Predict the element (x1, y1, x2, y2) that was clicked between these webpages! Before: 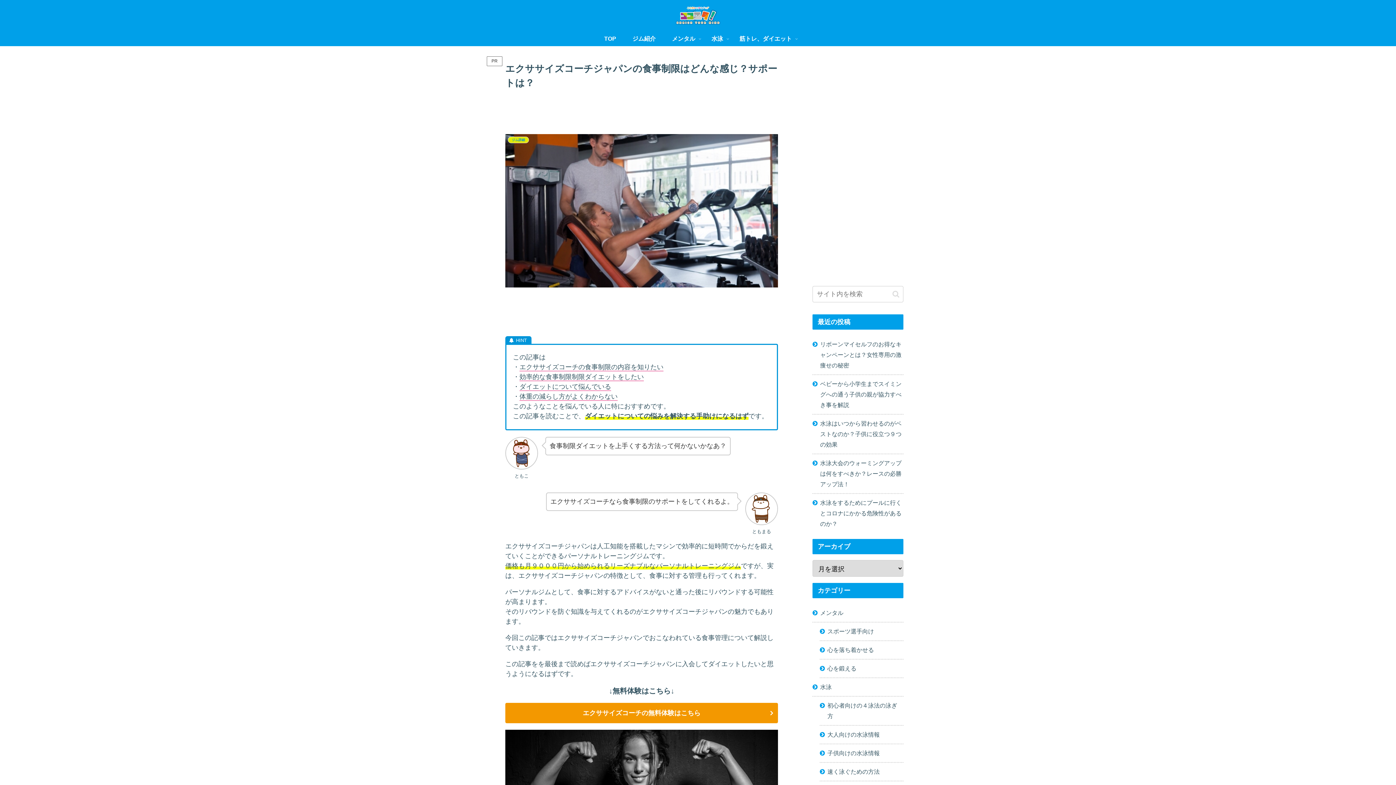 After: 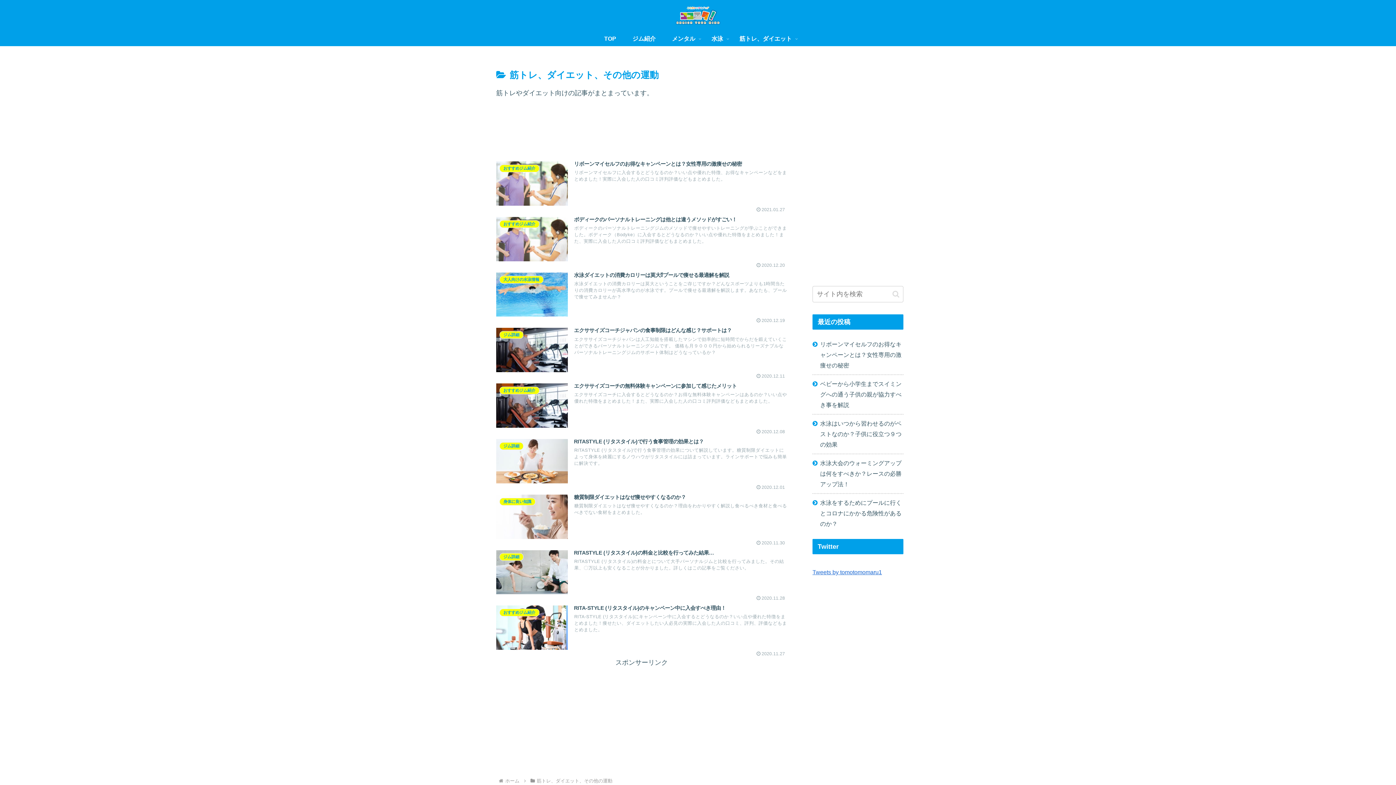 Action: bbox: (731, 31, 800, 46) label: 筋トレ、ダイエット